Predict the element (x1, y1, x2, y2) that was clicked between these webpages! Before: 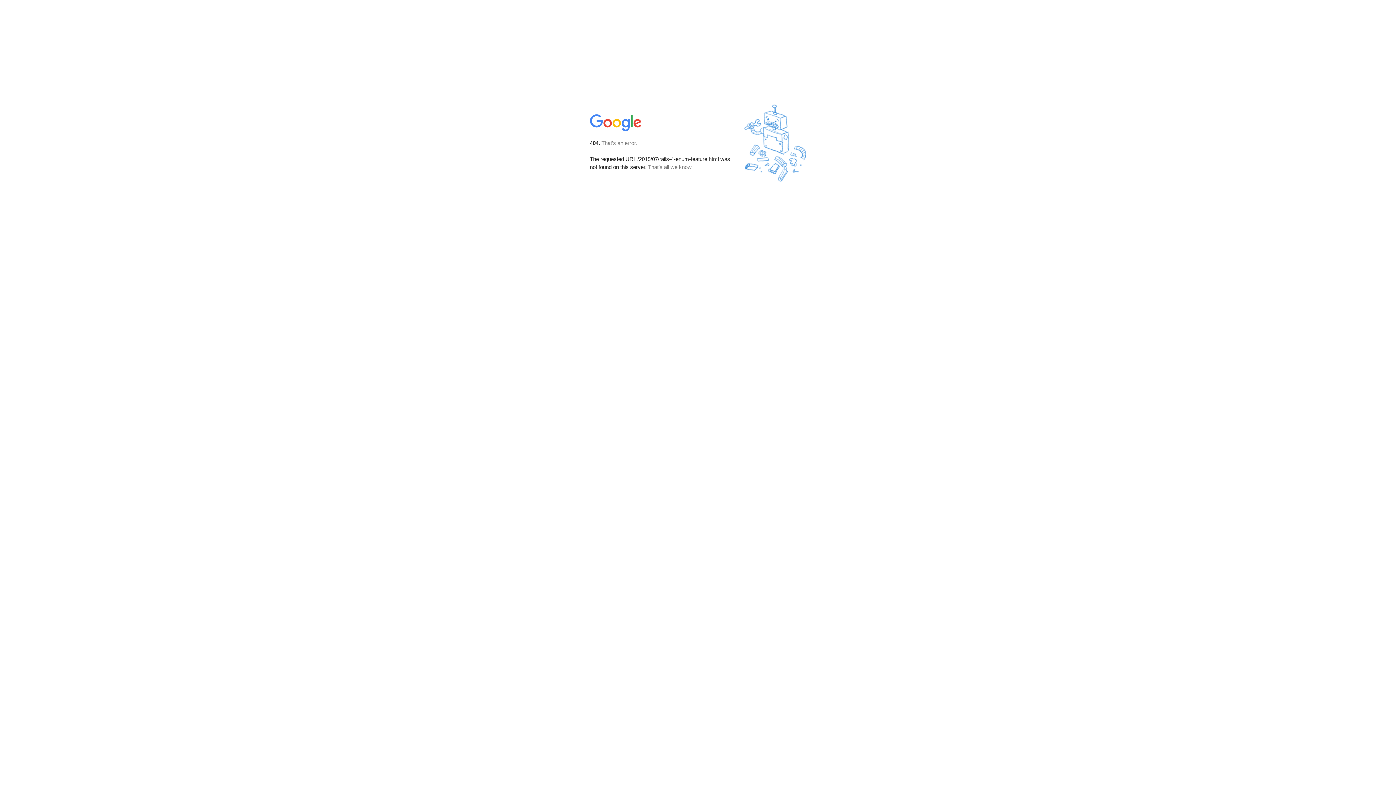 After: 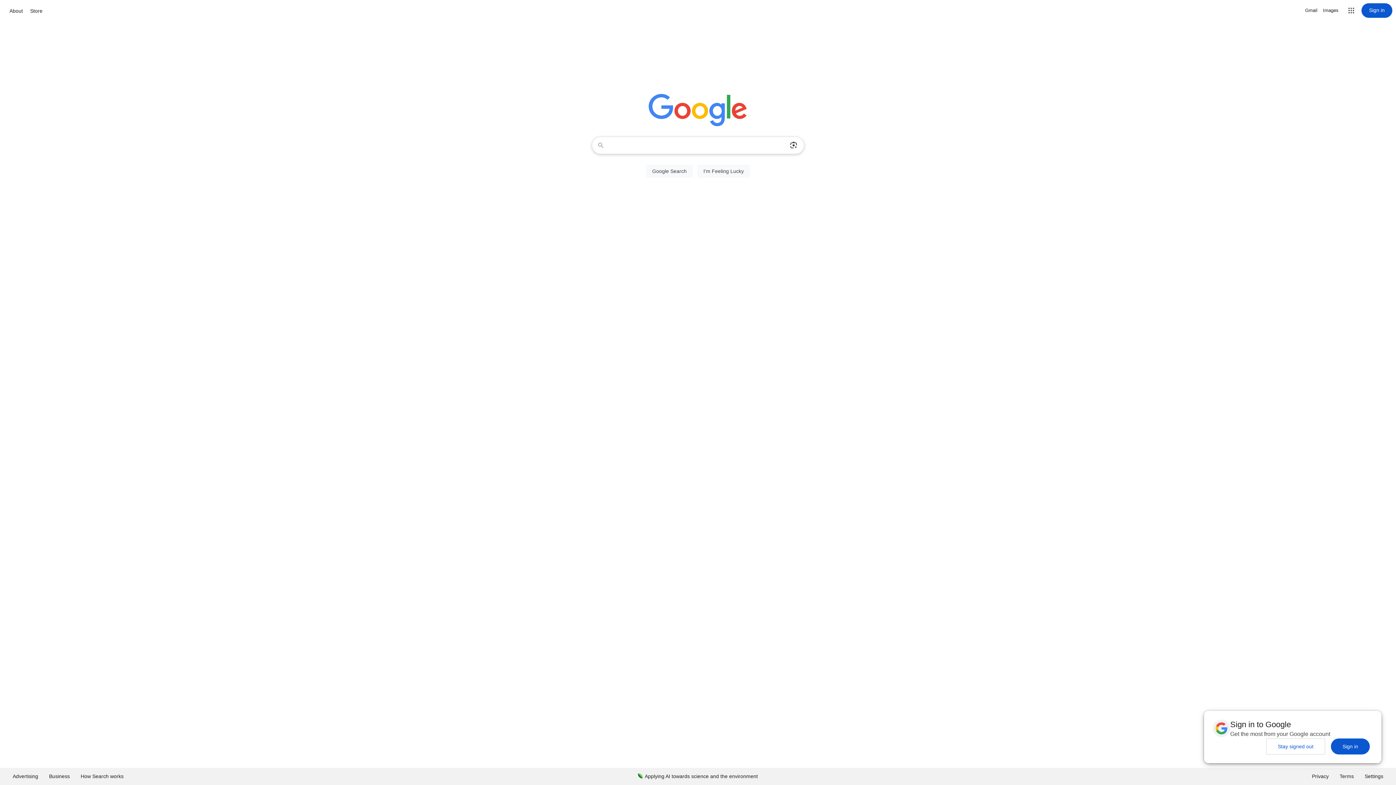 Action: bbox: (590, 127, 642, 134)